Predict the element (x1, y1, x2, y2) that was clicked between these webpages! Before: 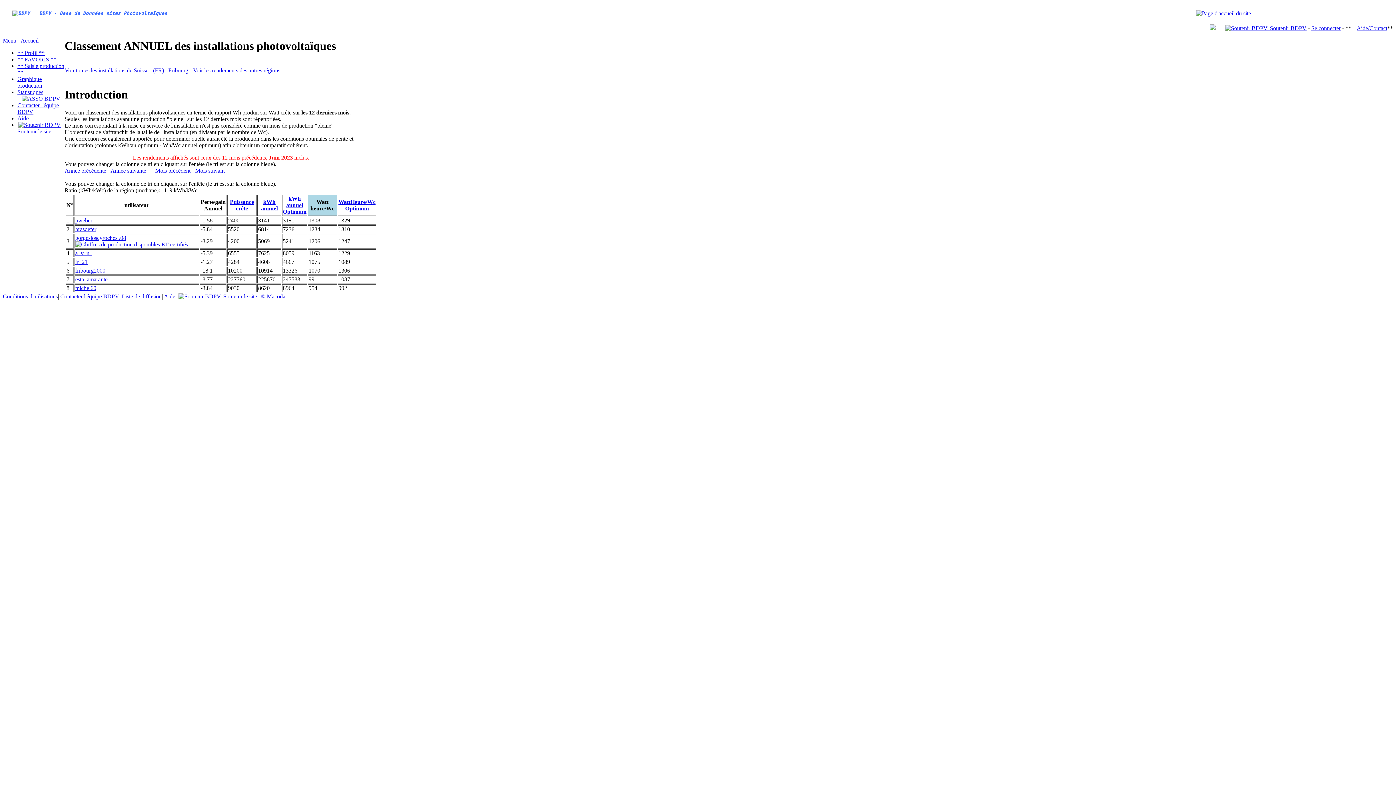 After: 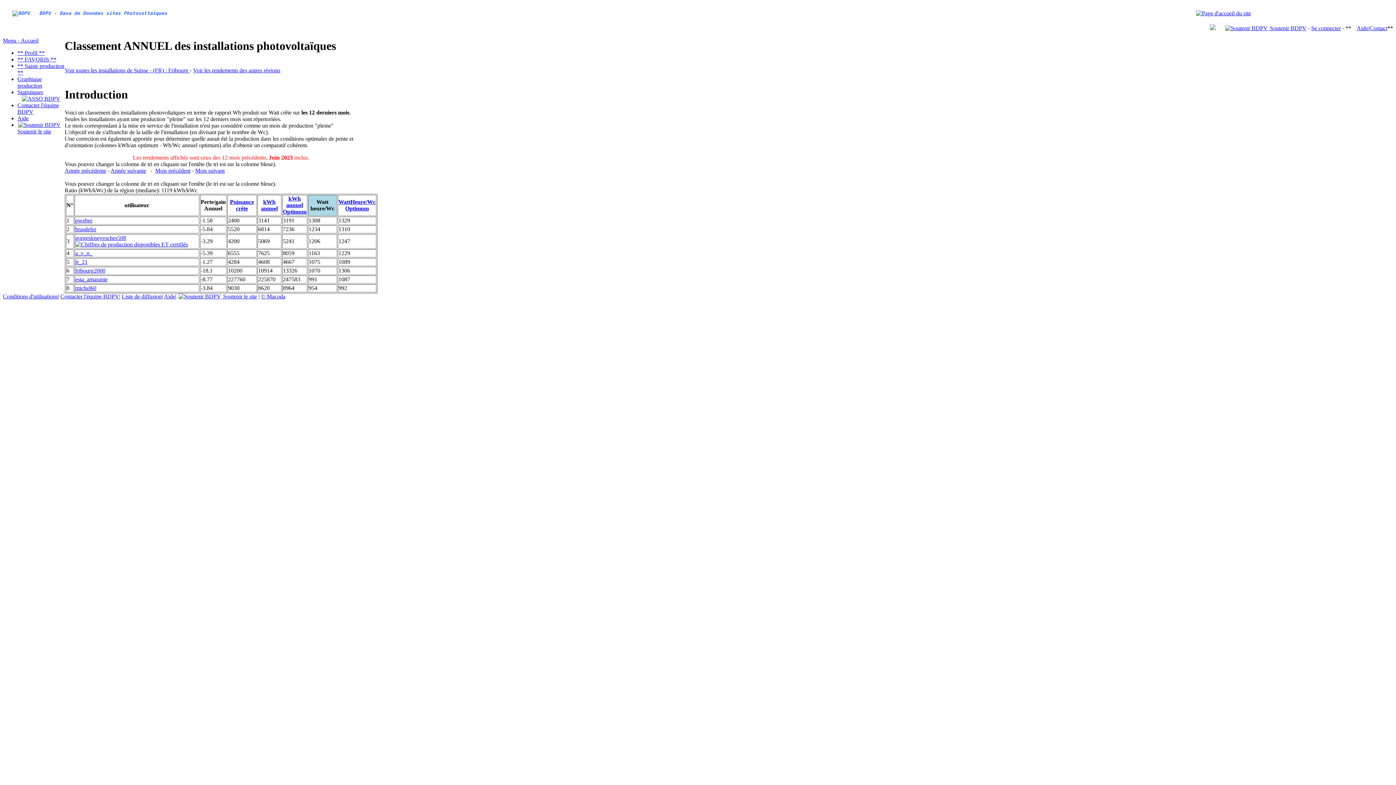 Action: label: a_v_n_ bbox: (75, 250, 92, 256)